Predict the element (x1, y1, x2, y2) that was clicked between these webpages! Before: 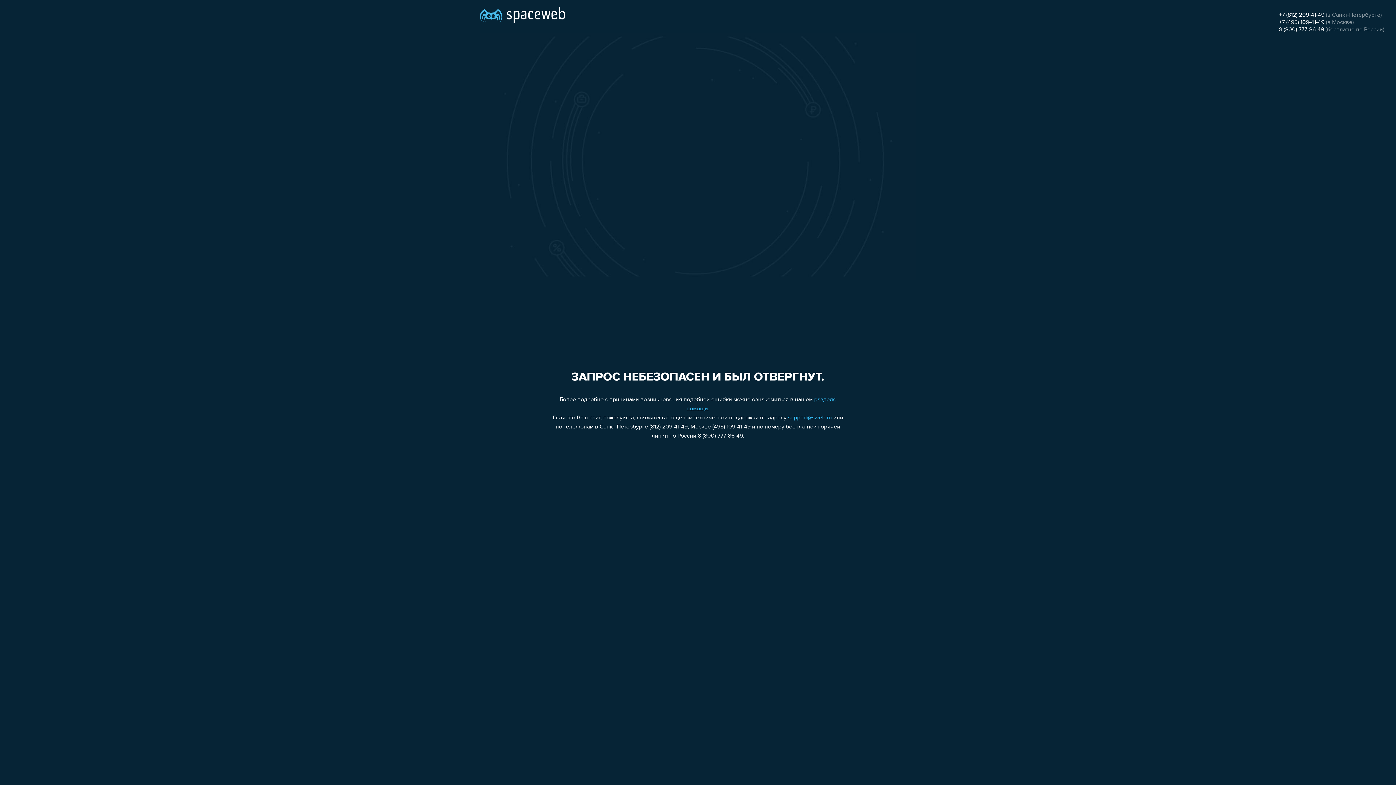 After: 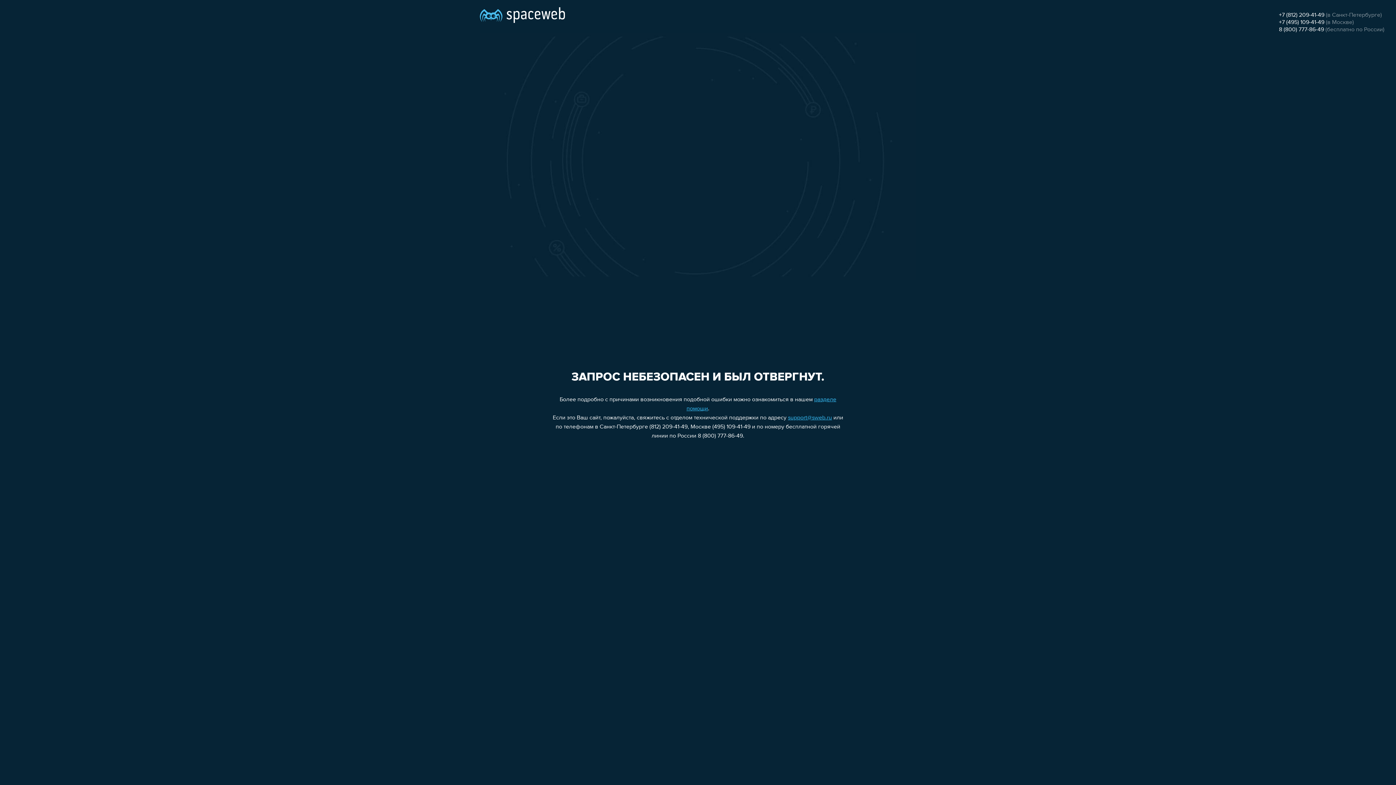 Action: bbox: (1279, 12, 1324, 18) label: +7 (812) 209-41-49